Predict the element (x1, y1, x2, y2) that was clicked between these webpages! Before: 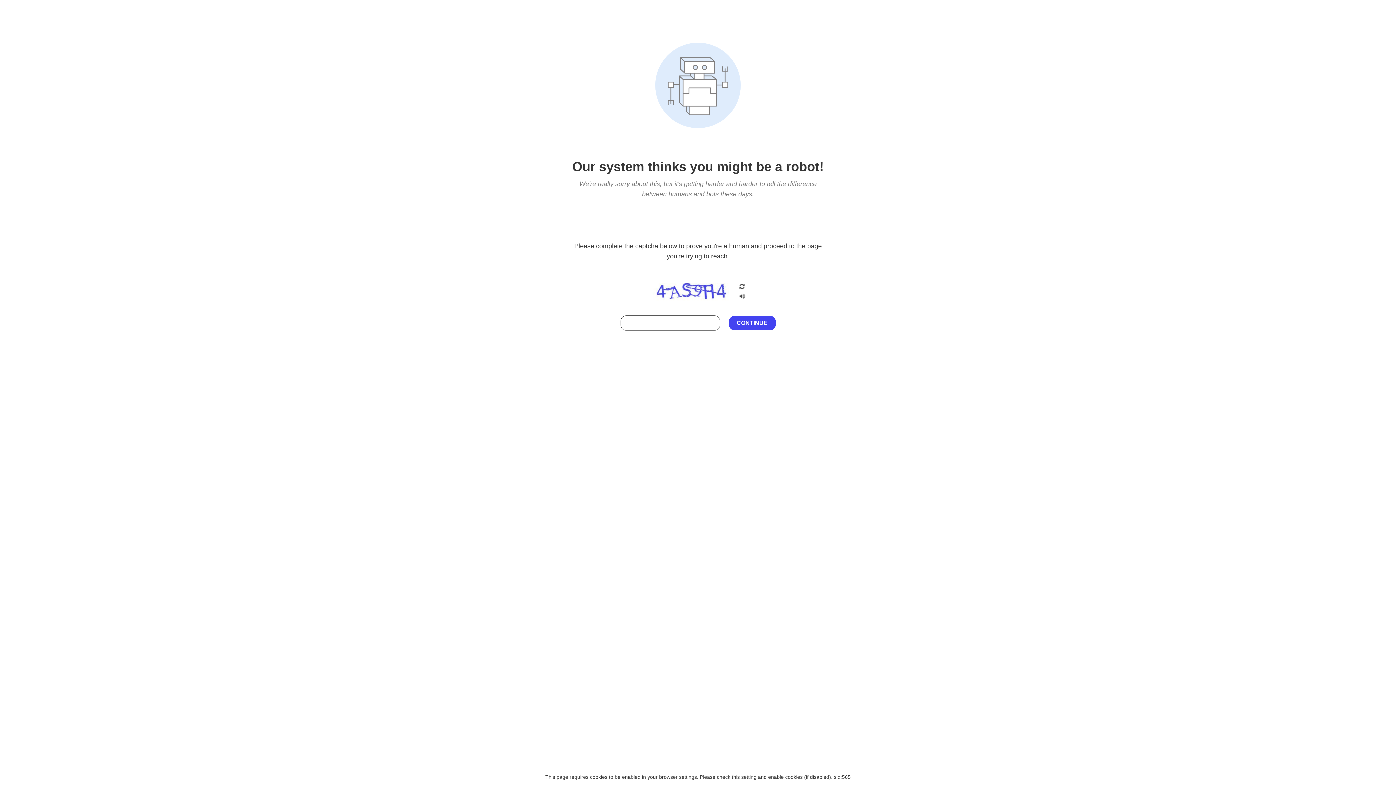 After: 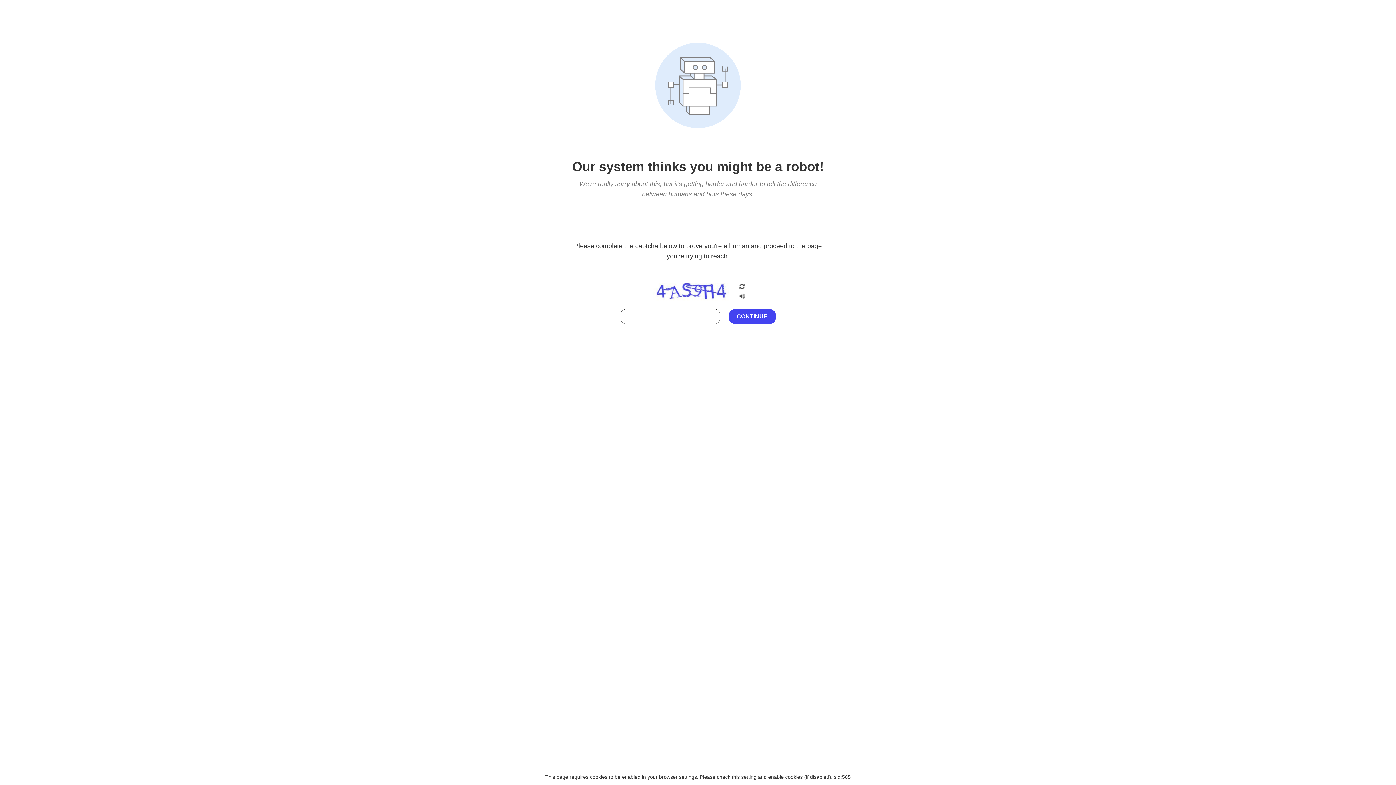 Action: bbox: (738, 212, 746, 219)